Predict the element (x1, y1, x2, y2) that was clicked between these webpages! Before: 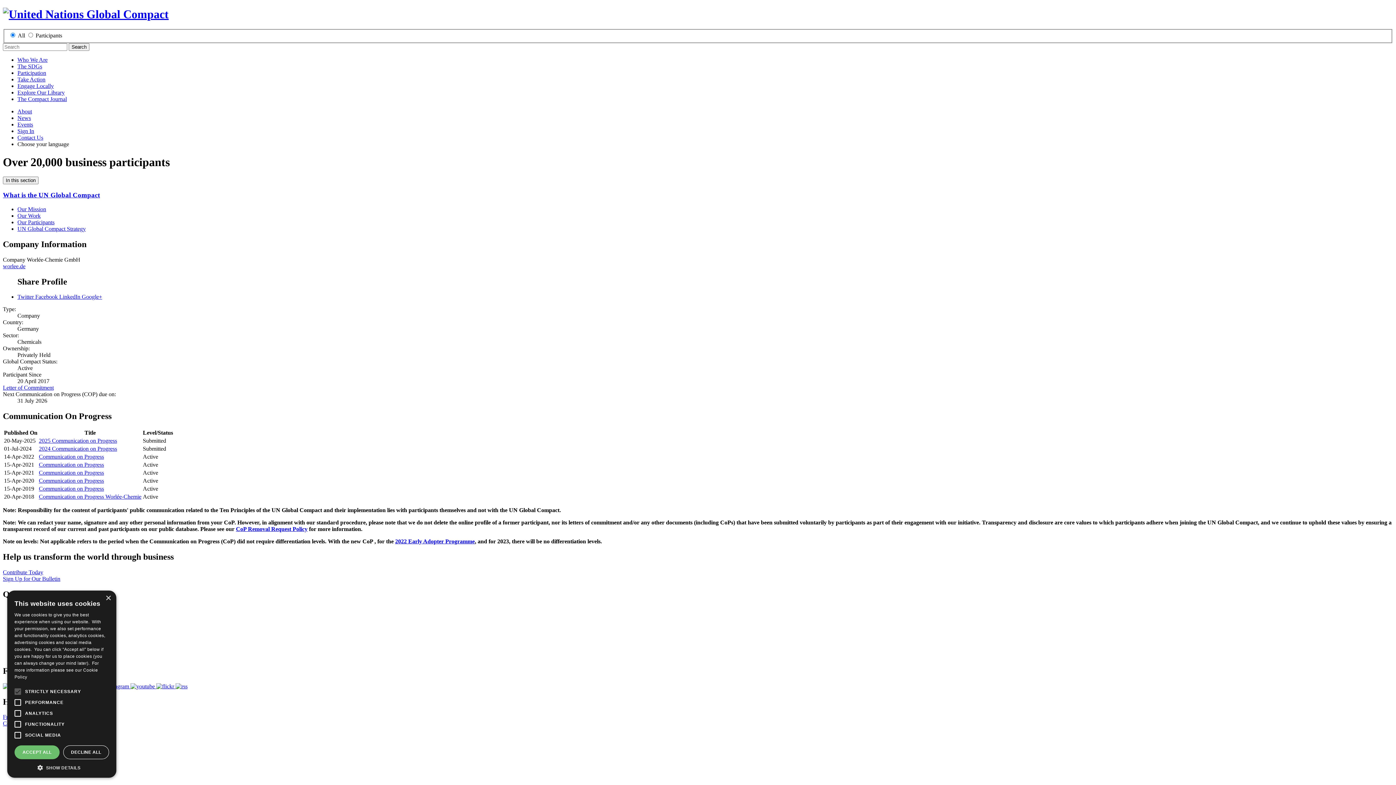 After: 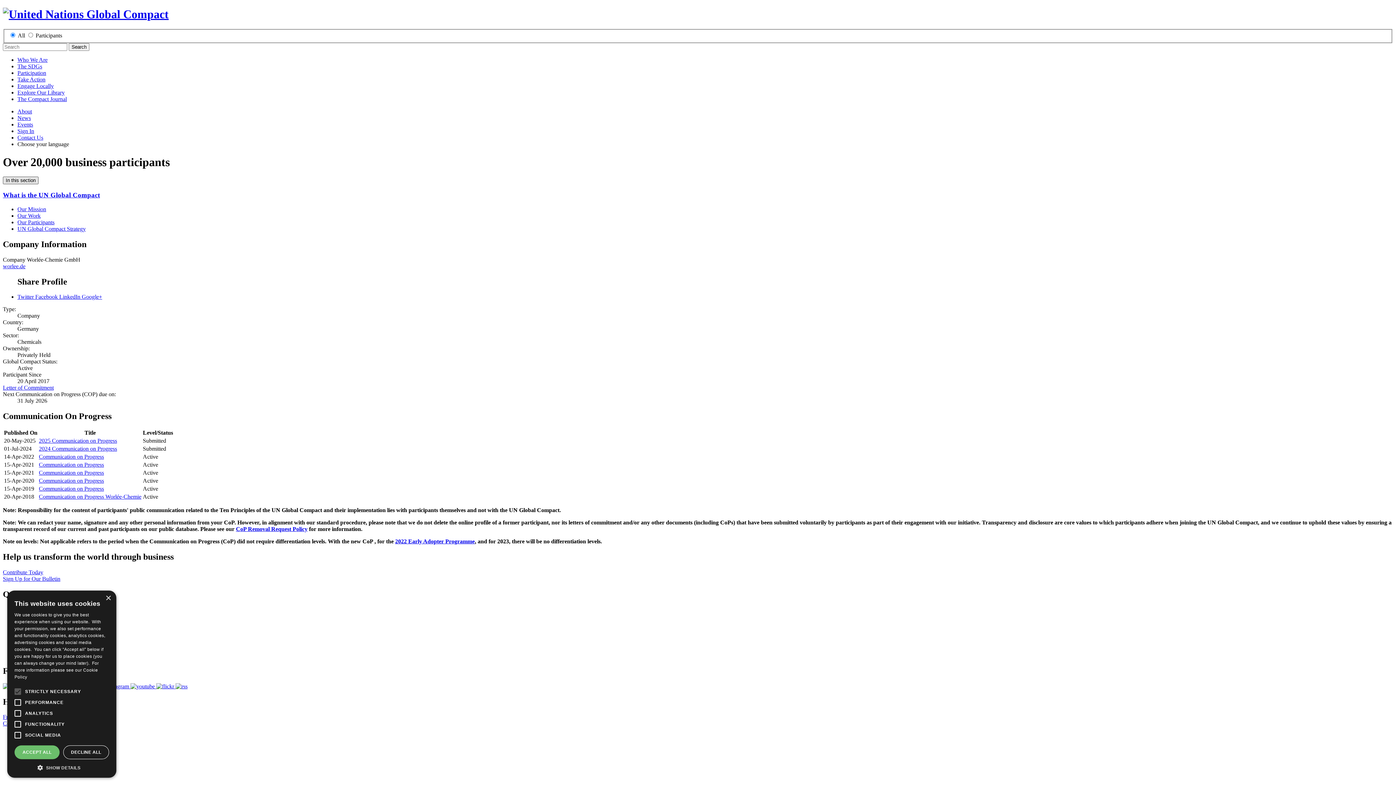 Action: label: In this section bbox: (2, 176, 38, 184)